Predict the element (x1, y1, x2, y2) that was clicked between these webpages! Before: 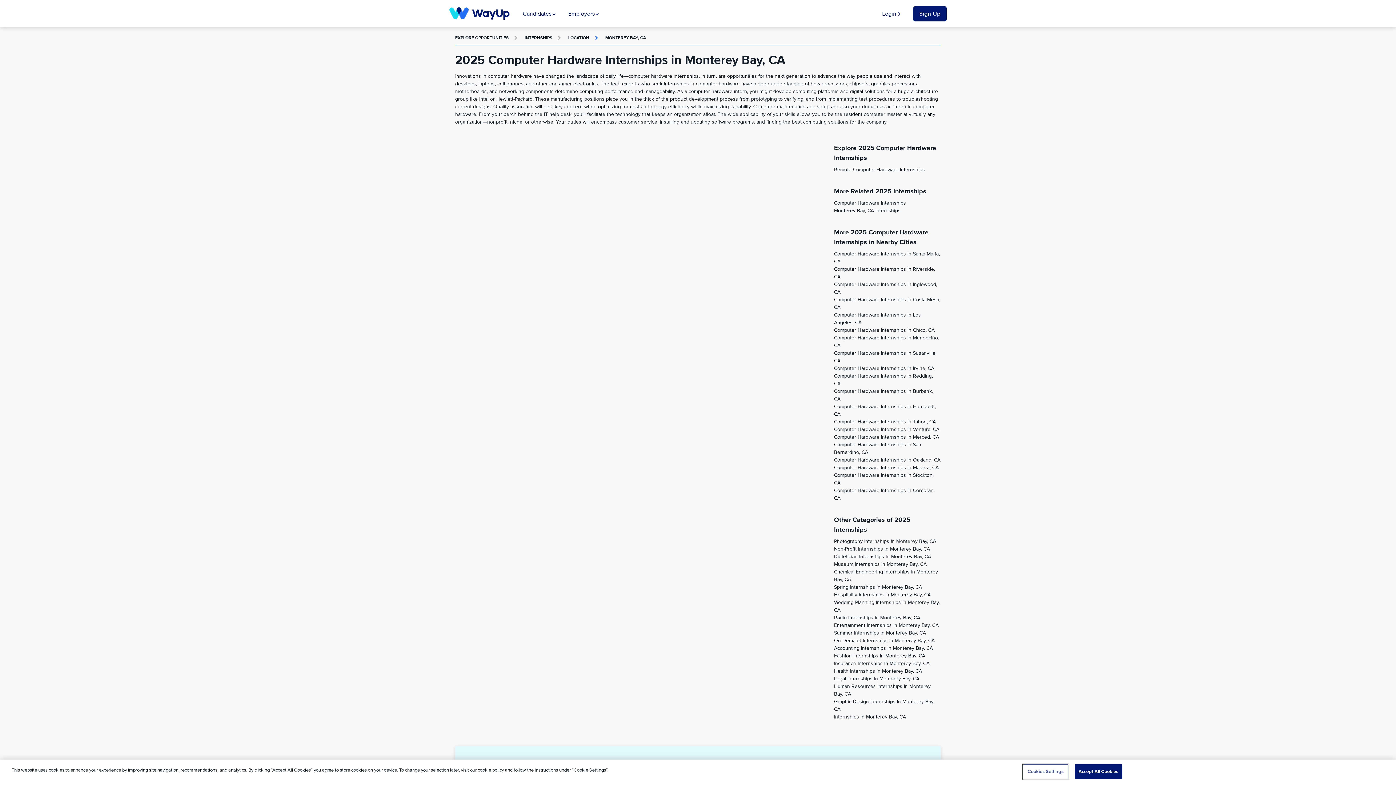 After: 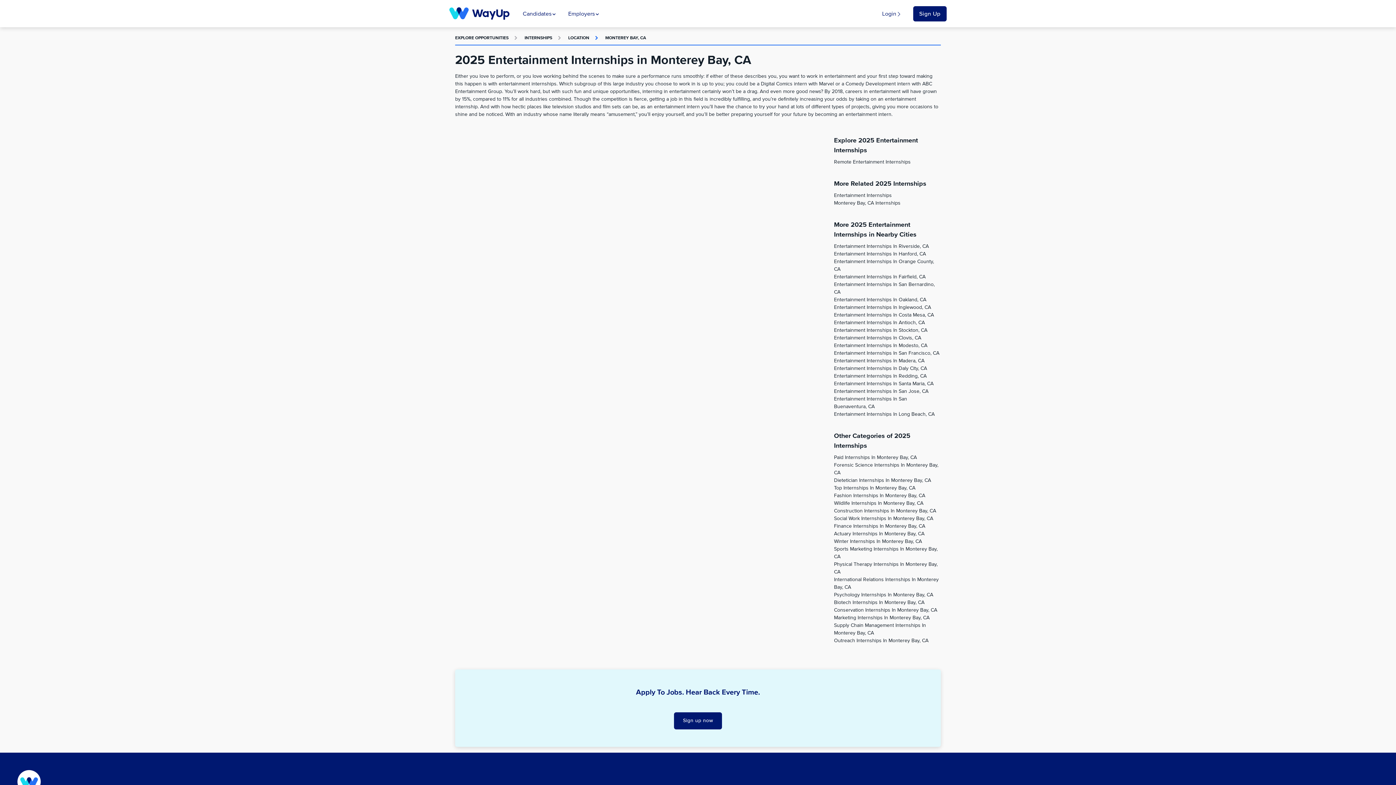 Action: bbox: (834, 623, 938, 628) label: Entertainment Internships In Monterey Bay, CA